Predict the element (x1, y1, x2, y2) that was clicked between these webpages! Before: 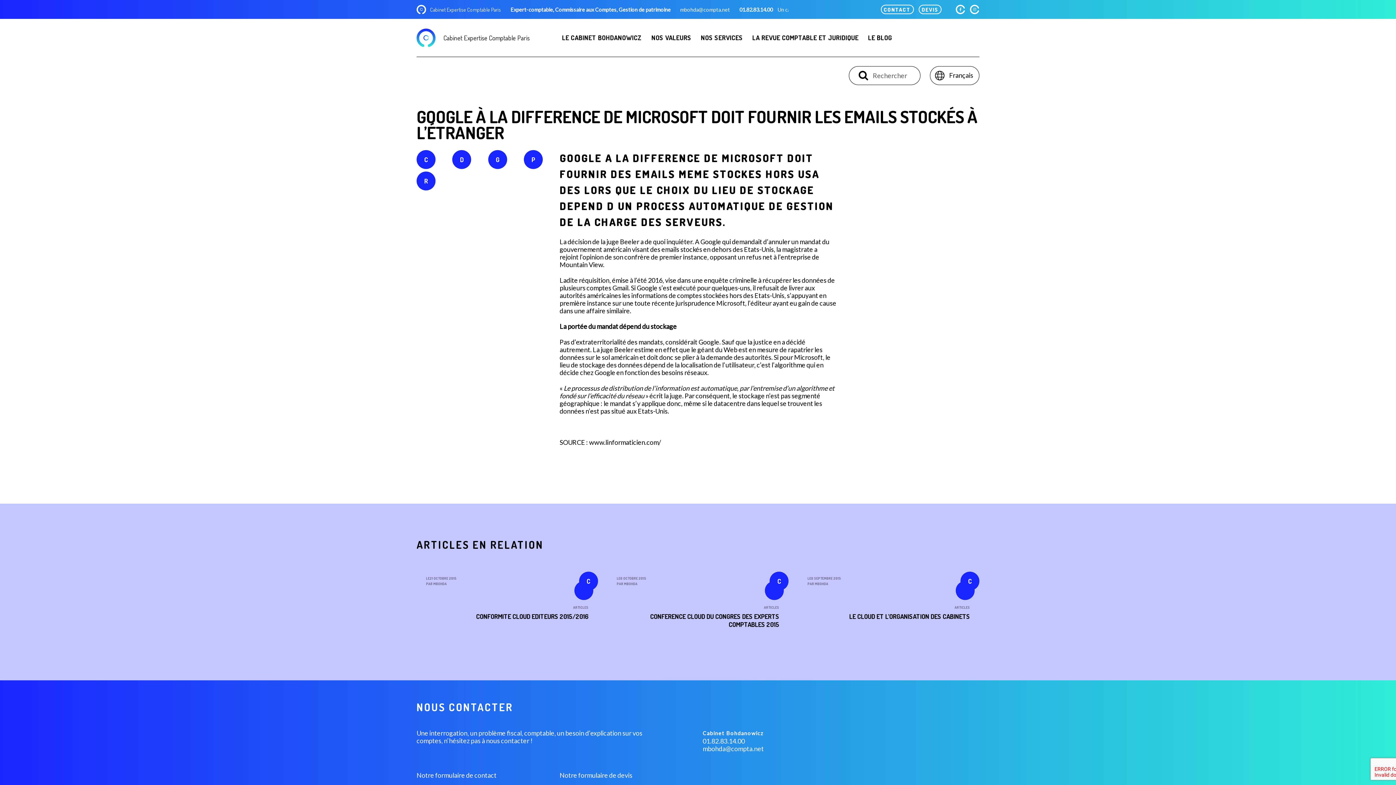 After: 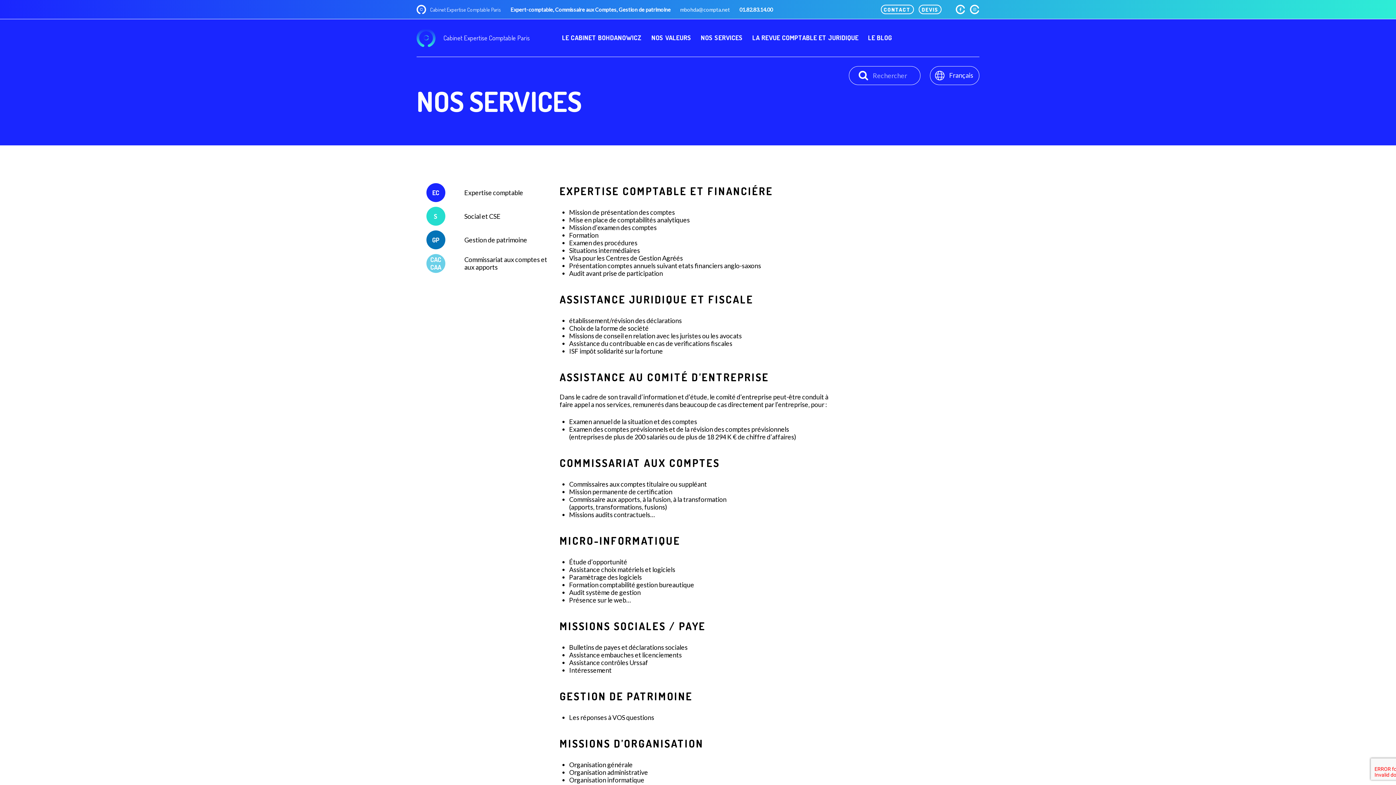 Action: bbox: (698, 31, 745, 44) label: NOS SERVICES